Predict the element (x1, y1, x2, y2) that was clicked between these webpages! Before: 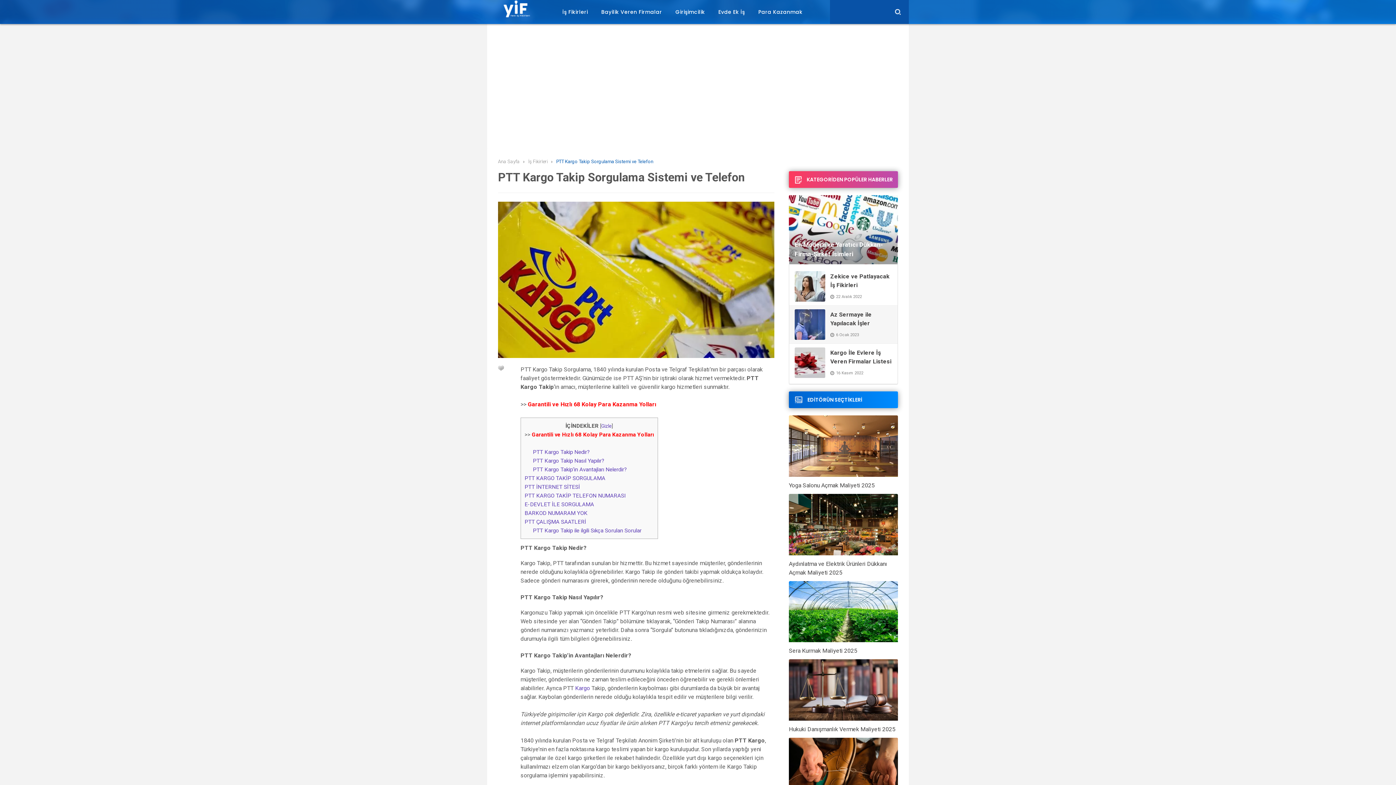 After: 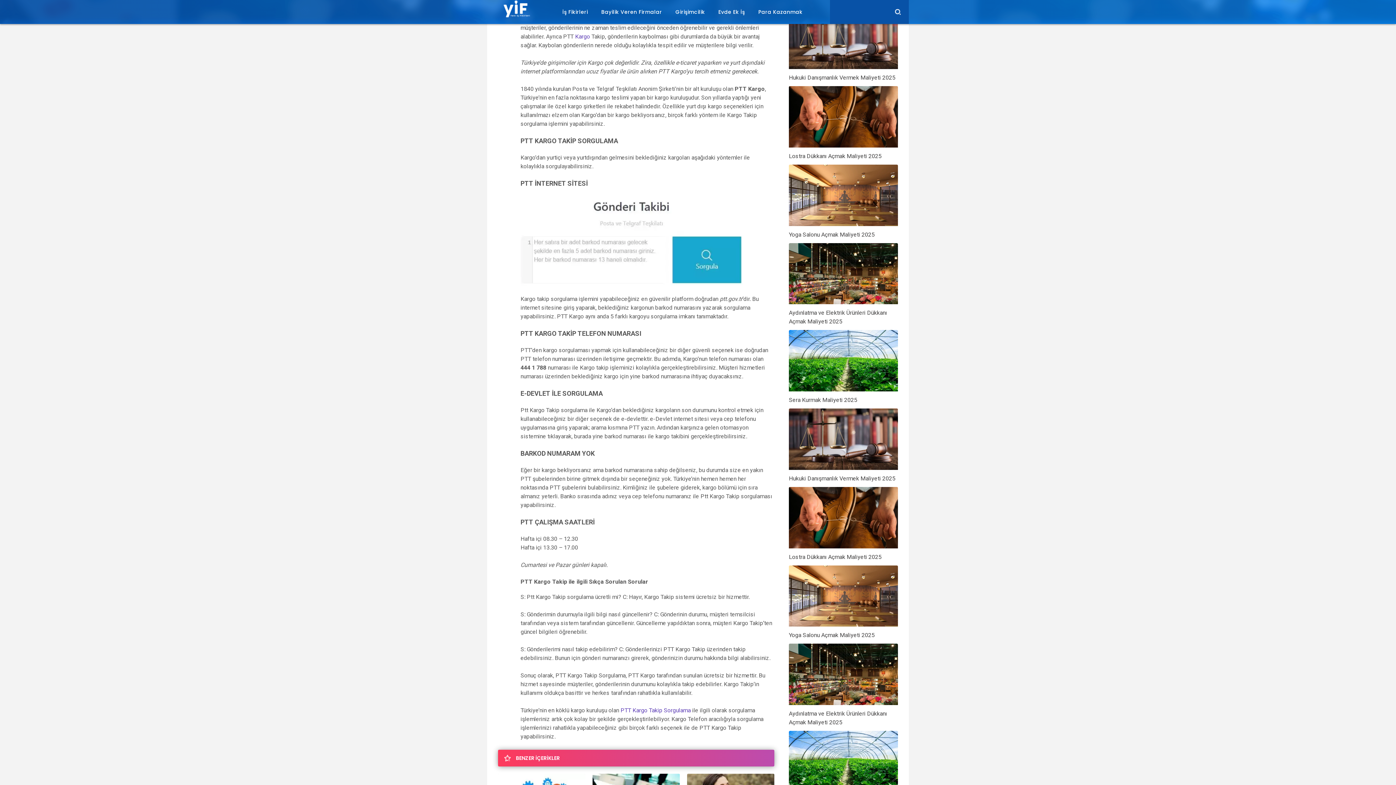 Action: bbox: (533, 466, 627, 472) label: PTT Kargo Takip’in Avantajları Nelerdir?